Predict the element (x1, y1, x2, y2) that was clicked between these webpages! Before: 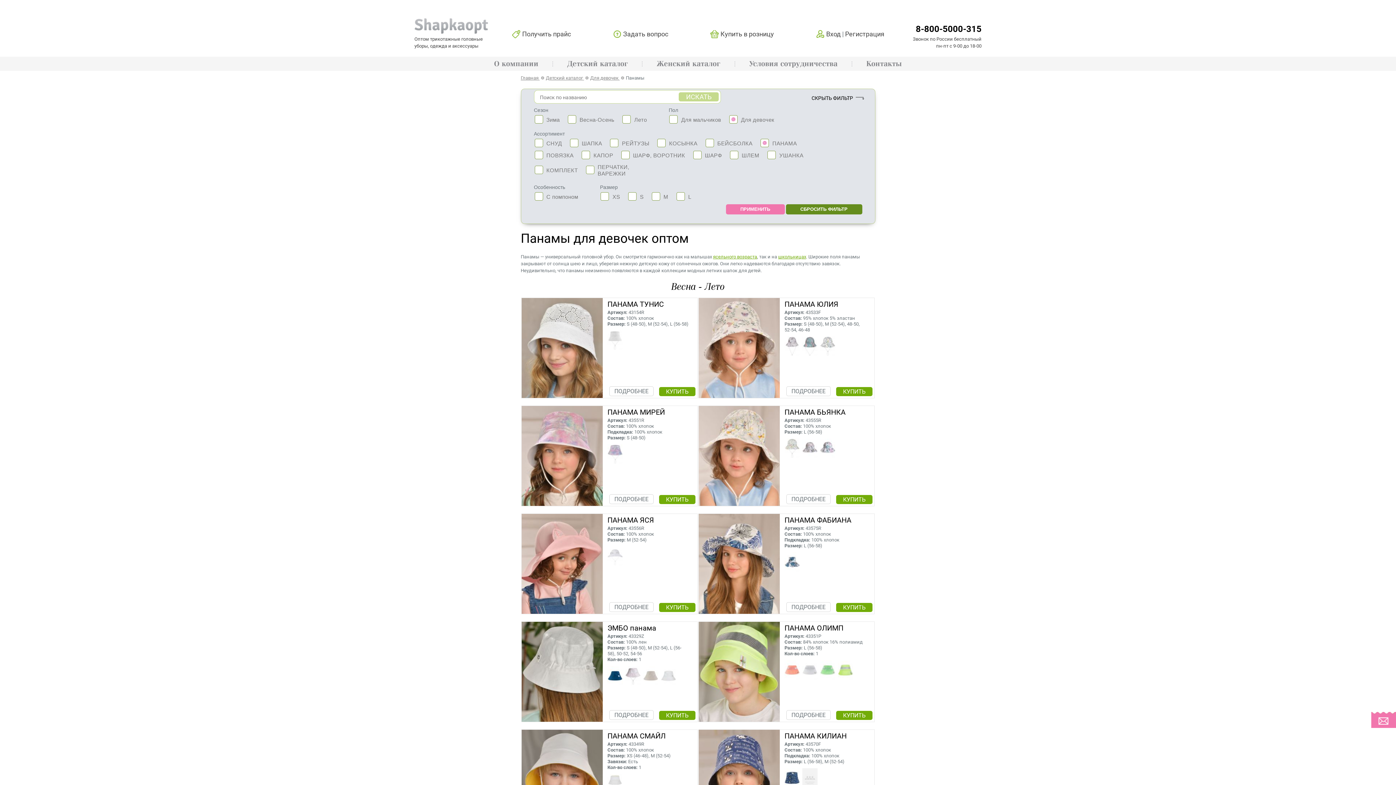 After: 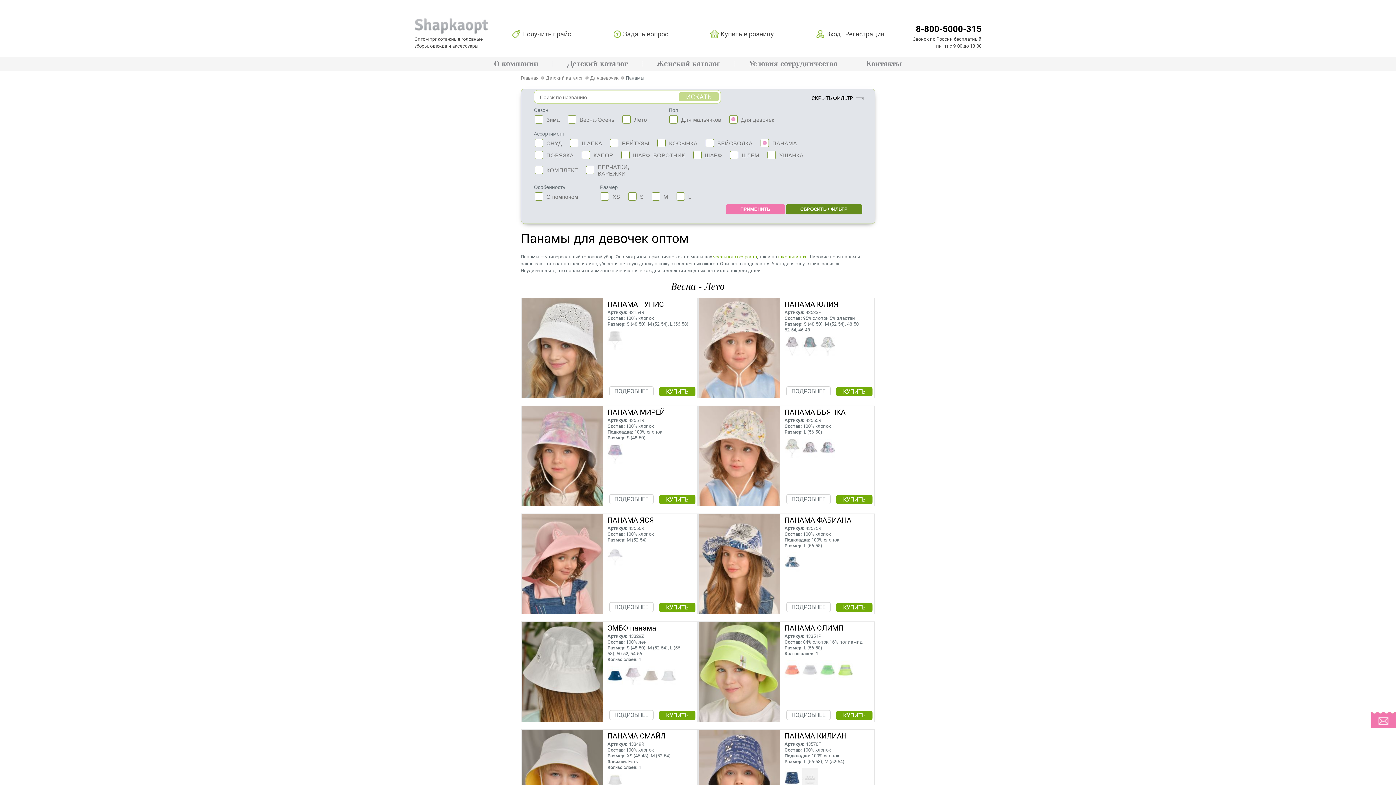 Action: bbox: (713, 254, 757, 259) label: ясельного возраста